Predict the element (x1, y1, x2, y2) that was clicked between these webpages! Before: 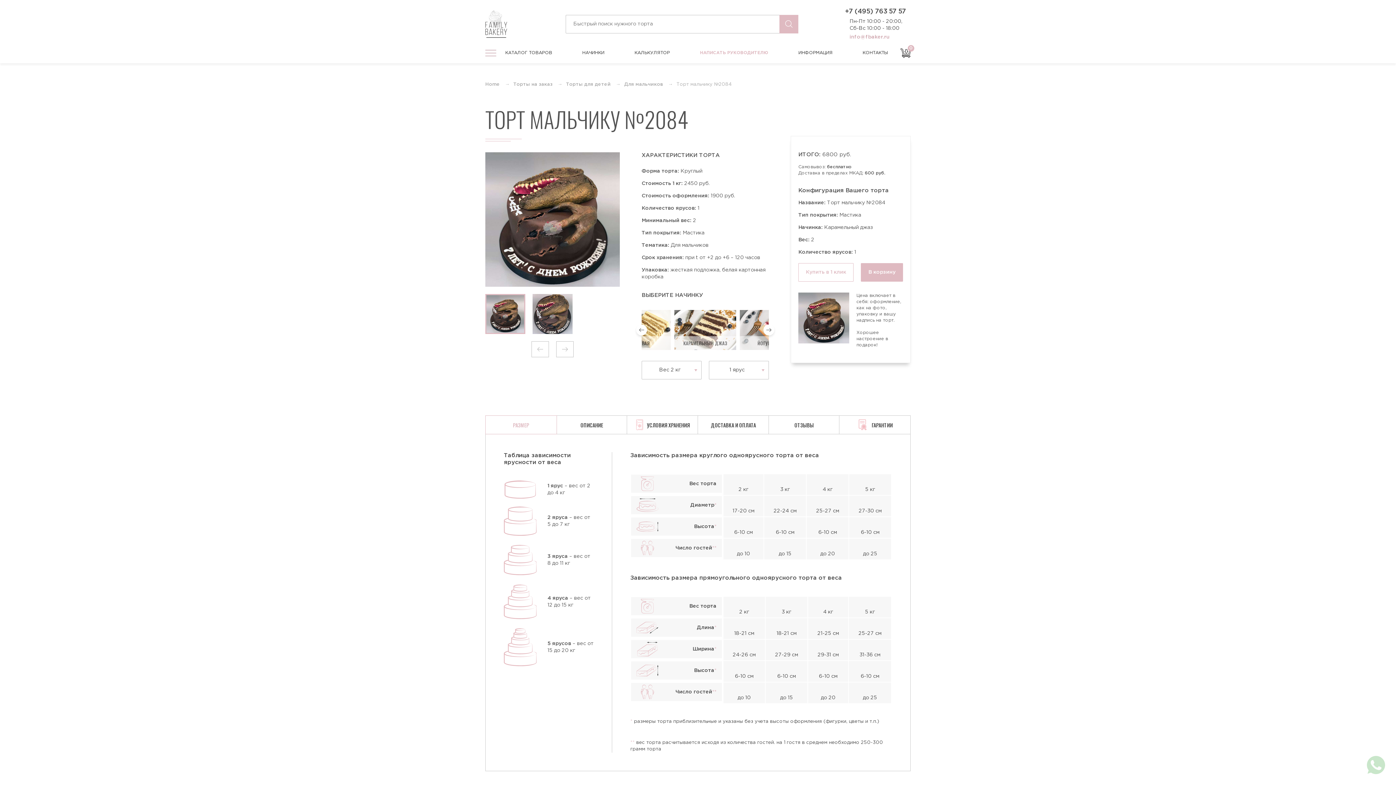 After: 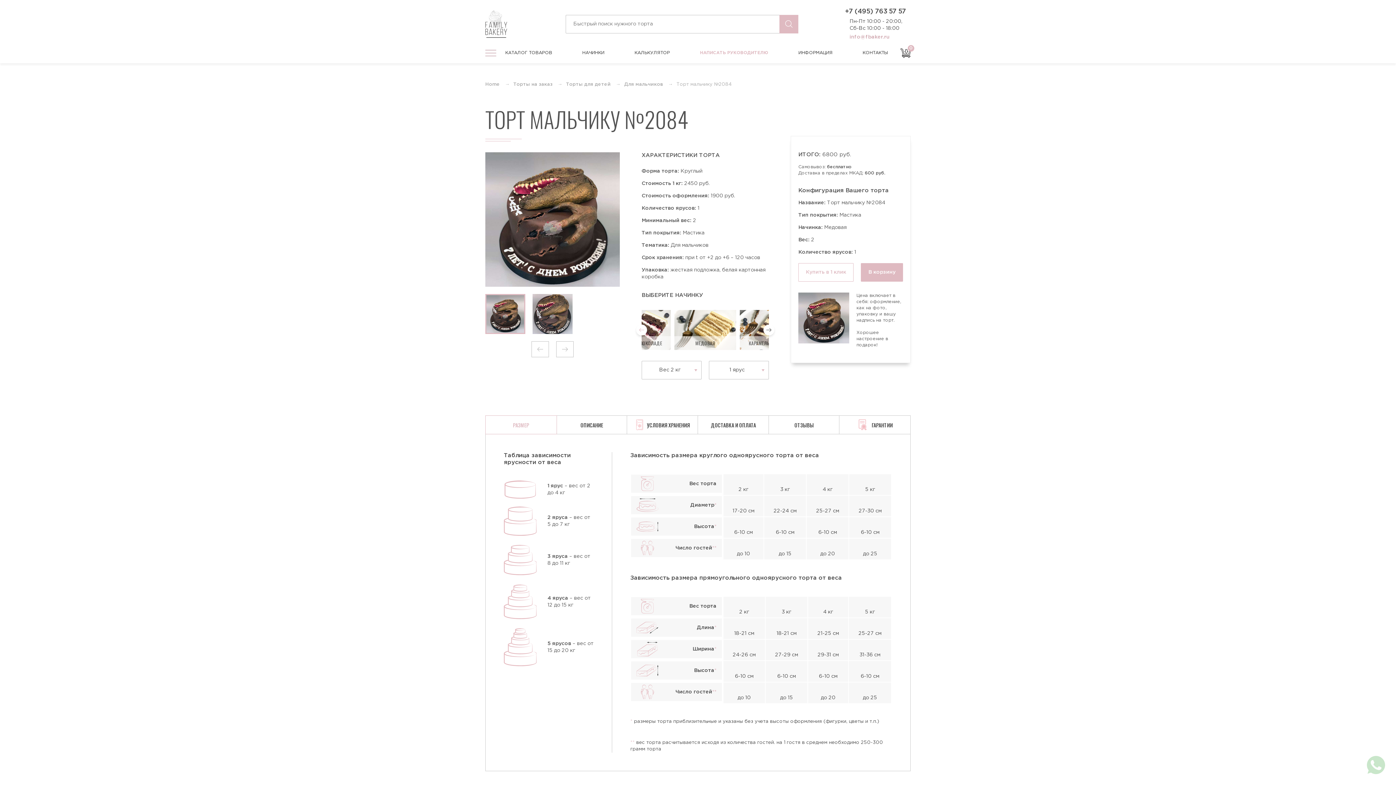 Action: bbox: (636, 324, 647, 335) label: Previous slide